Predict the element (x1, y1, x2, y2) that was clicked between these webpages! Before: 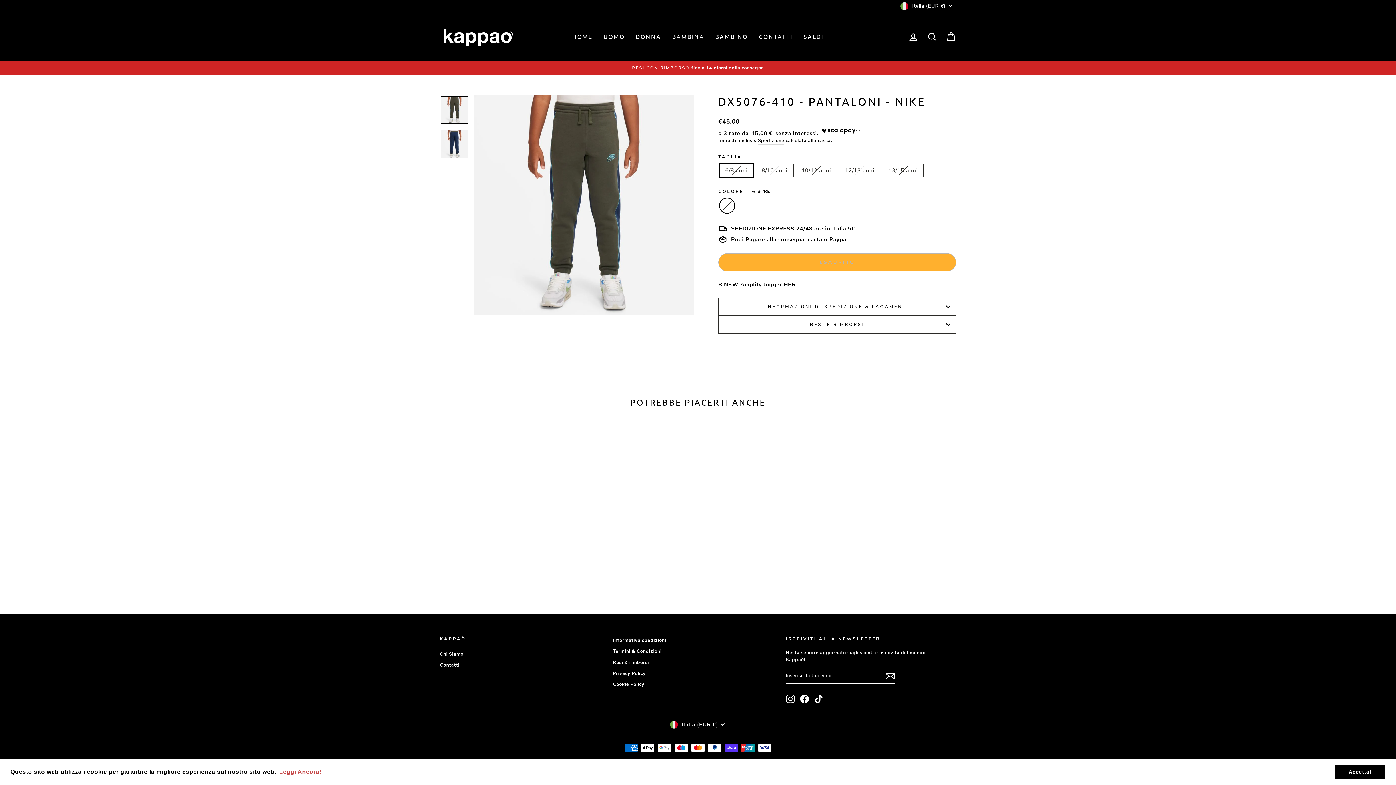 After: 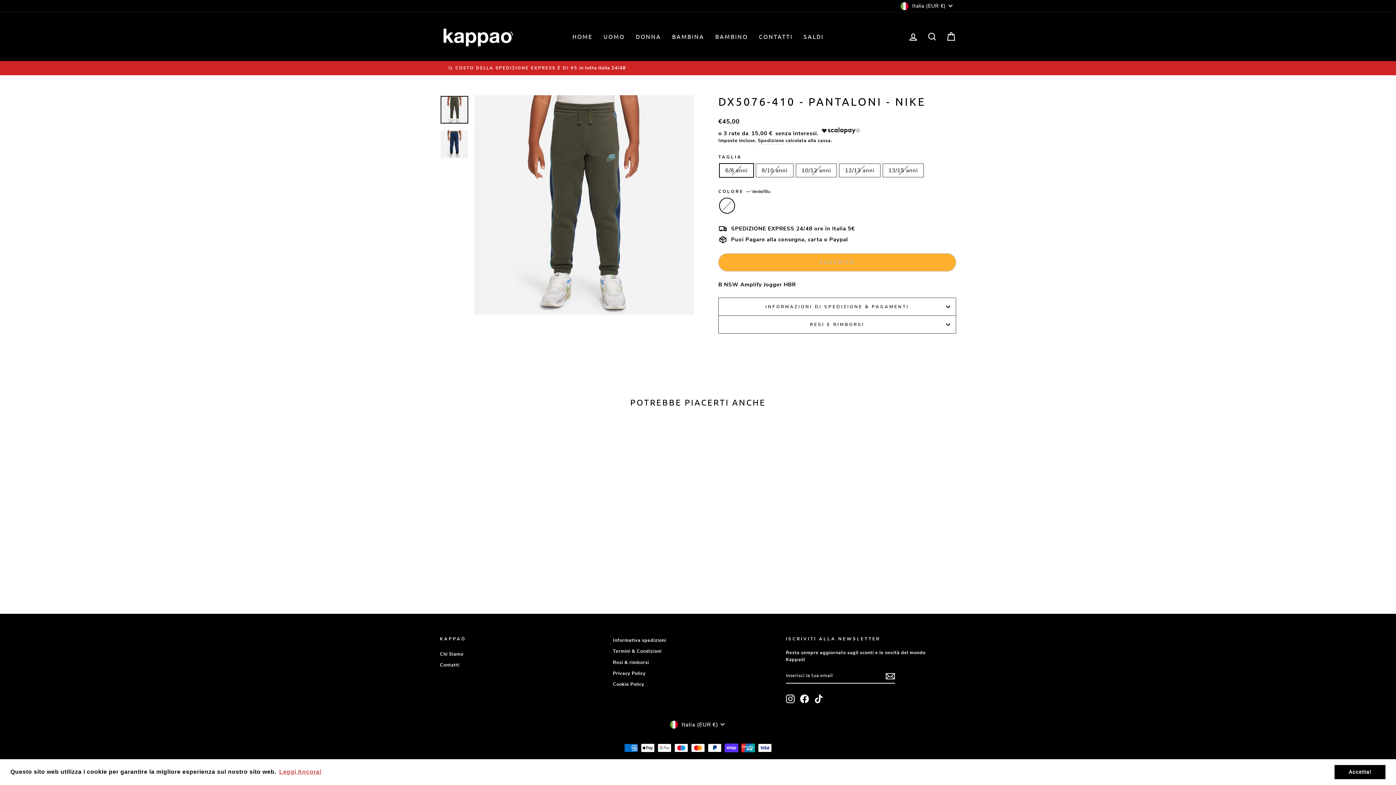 Action: bbox: (814, 695, 823, 703) label: TikTok